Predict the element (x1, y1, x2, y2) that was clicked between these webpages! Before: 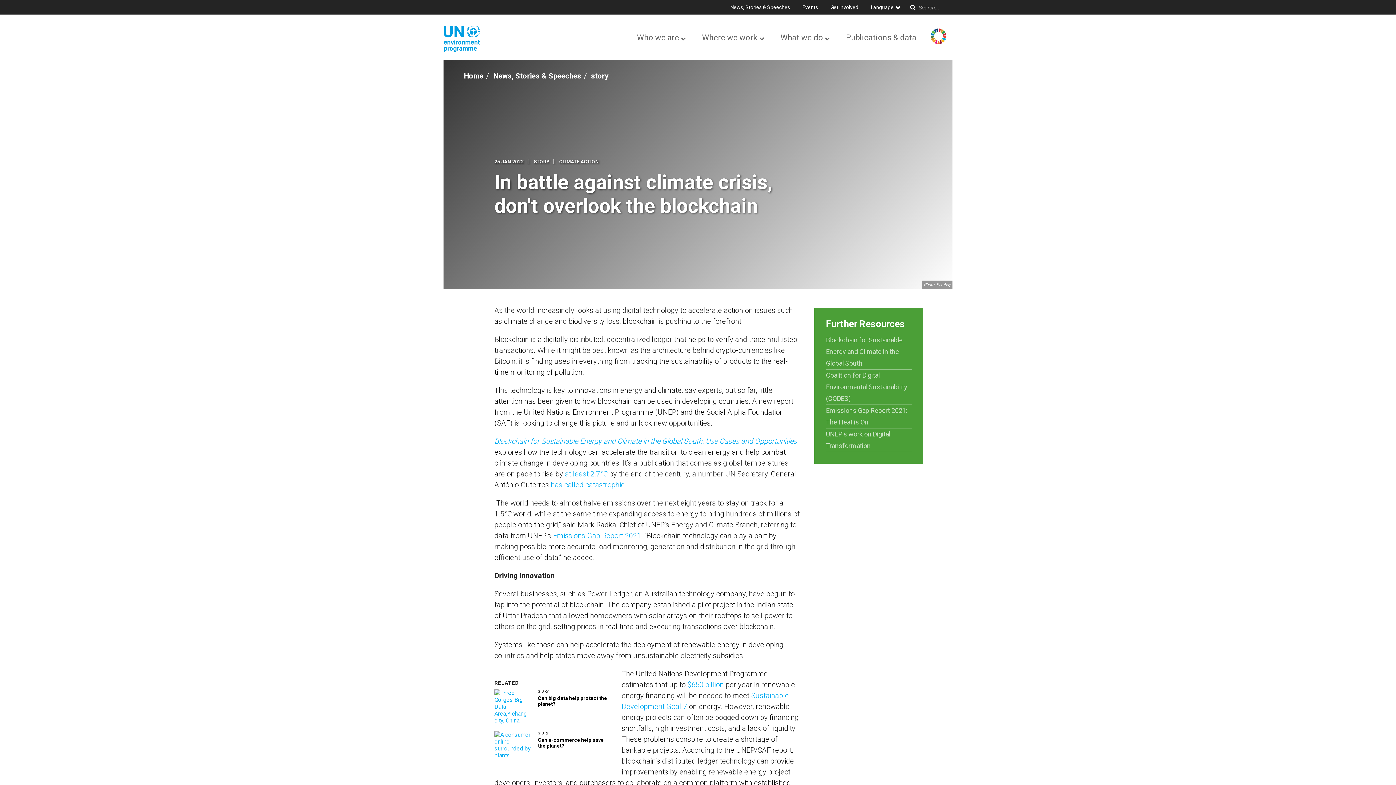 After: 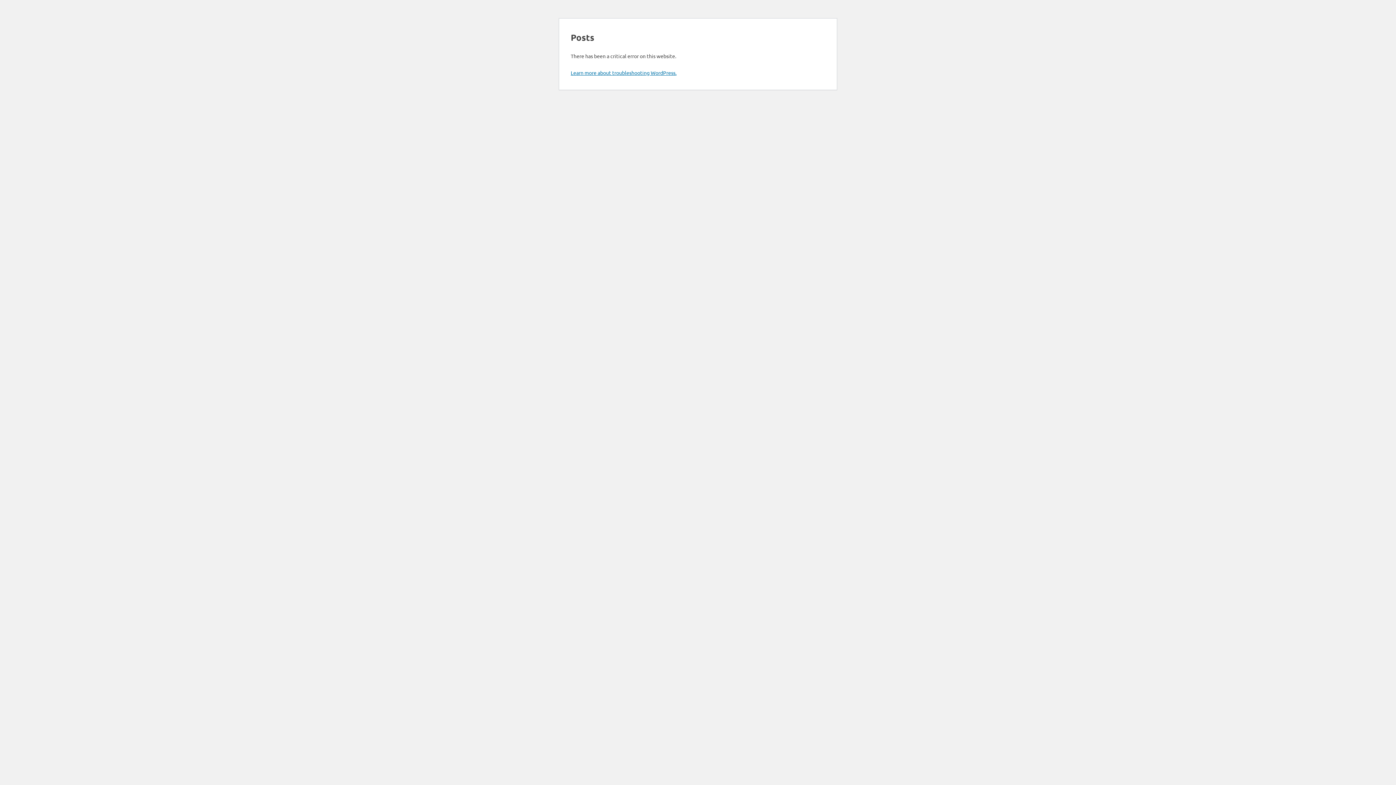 Action: label: $650 billion bbox: (687, 680, 724, 689)